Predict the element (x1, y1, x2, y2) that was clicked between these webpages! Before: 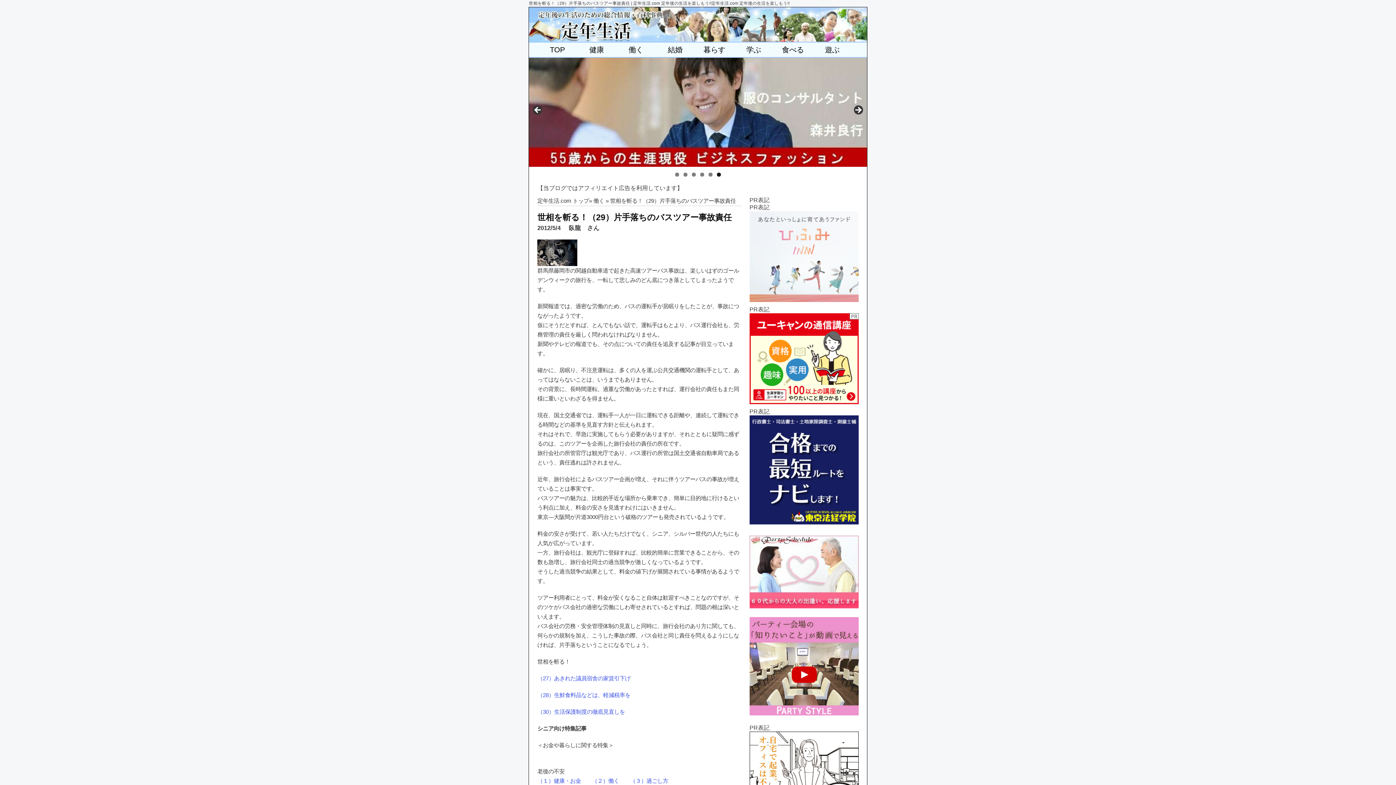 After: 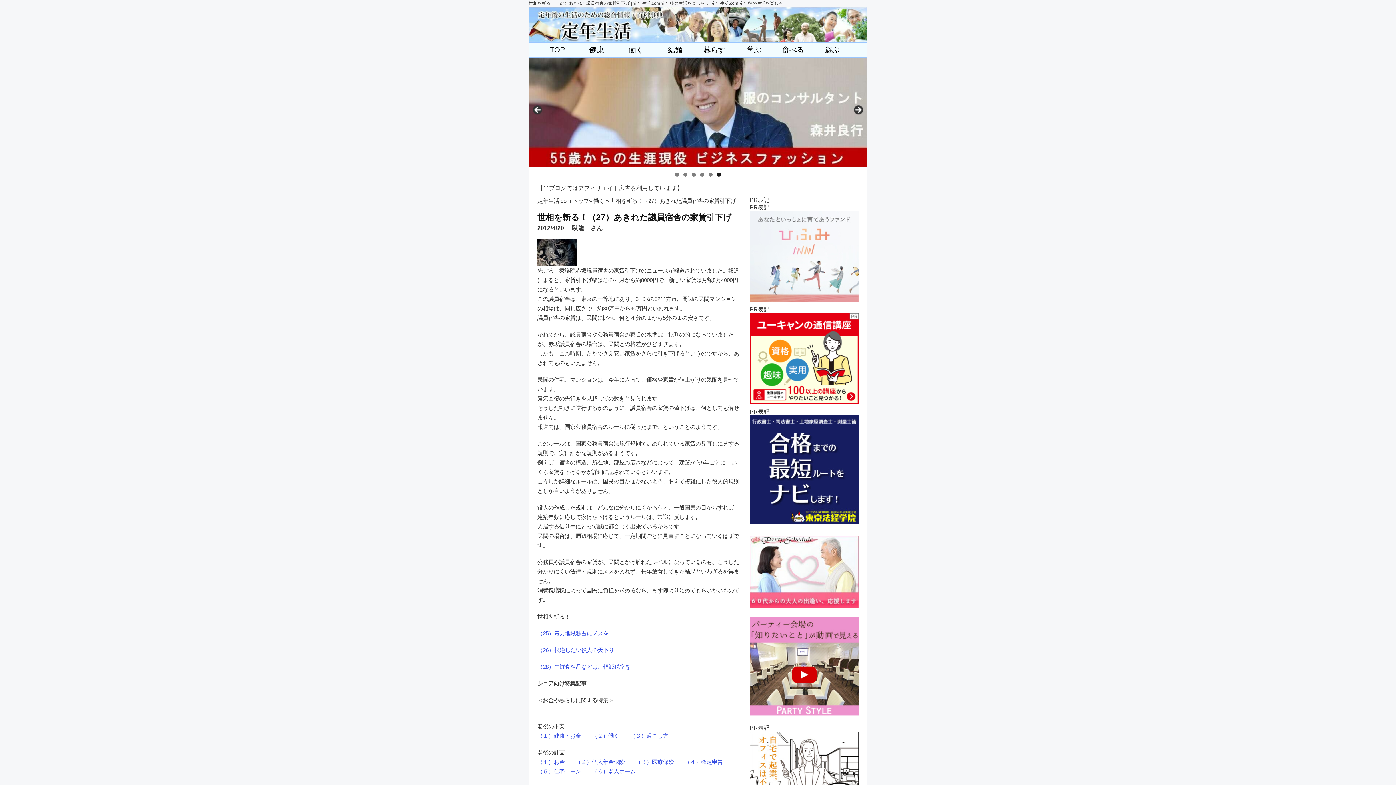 Action: label: （27）あきれた議員宿舎の家賃引下げ bbox: (537, 675, 630, 681)